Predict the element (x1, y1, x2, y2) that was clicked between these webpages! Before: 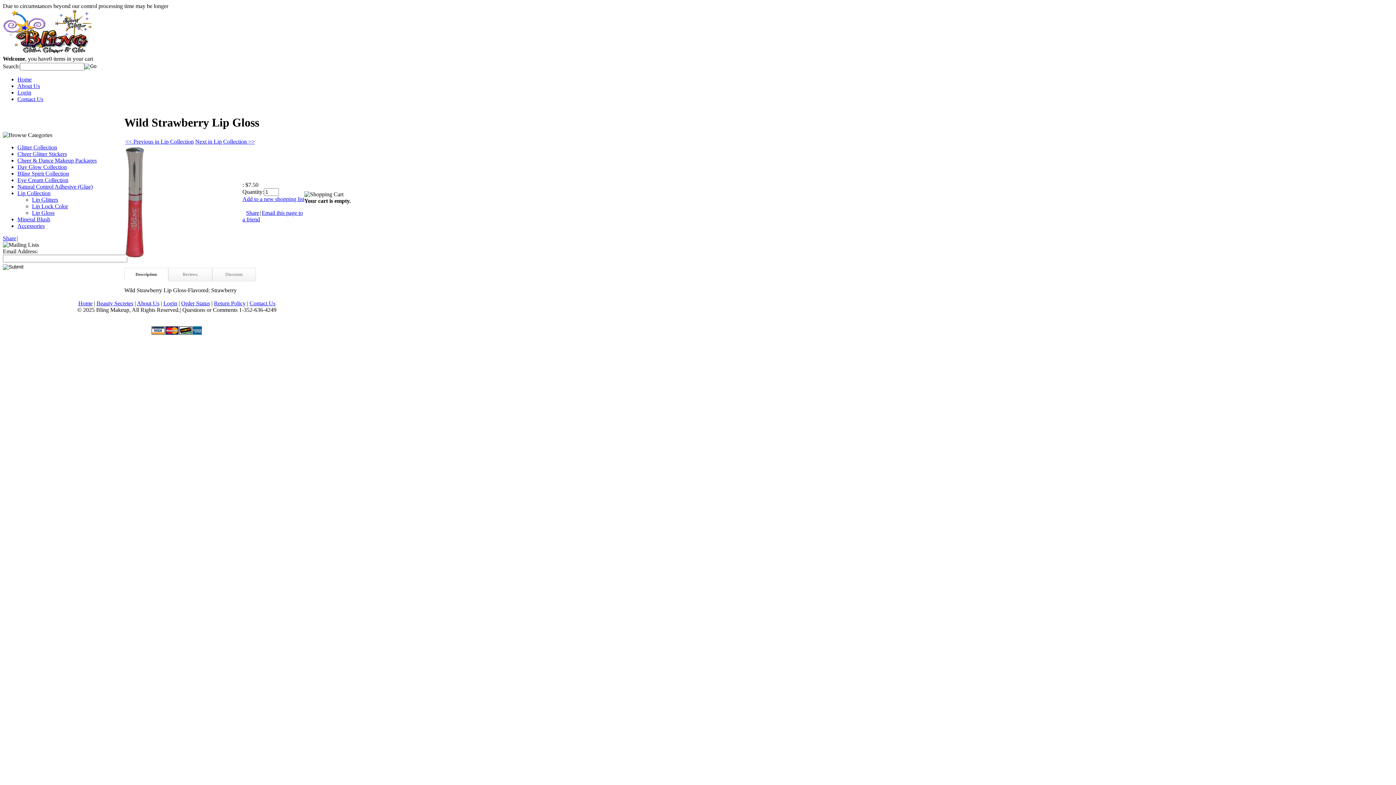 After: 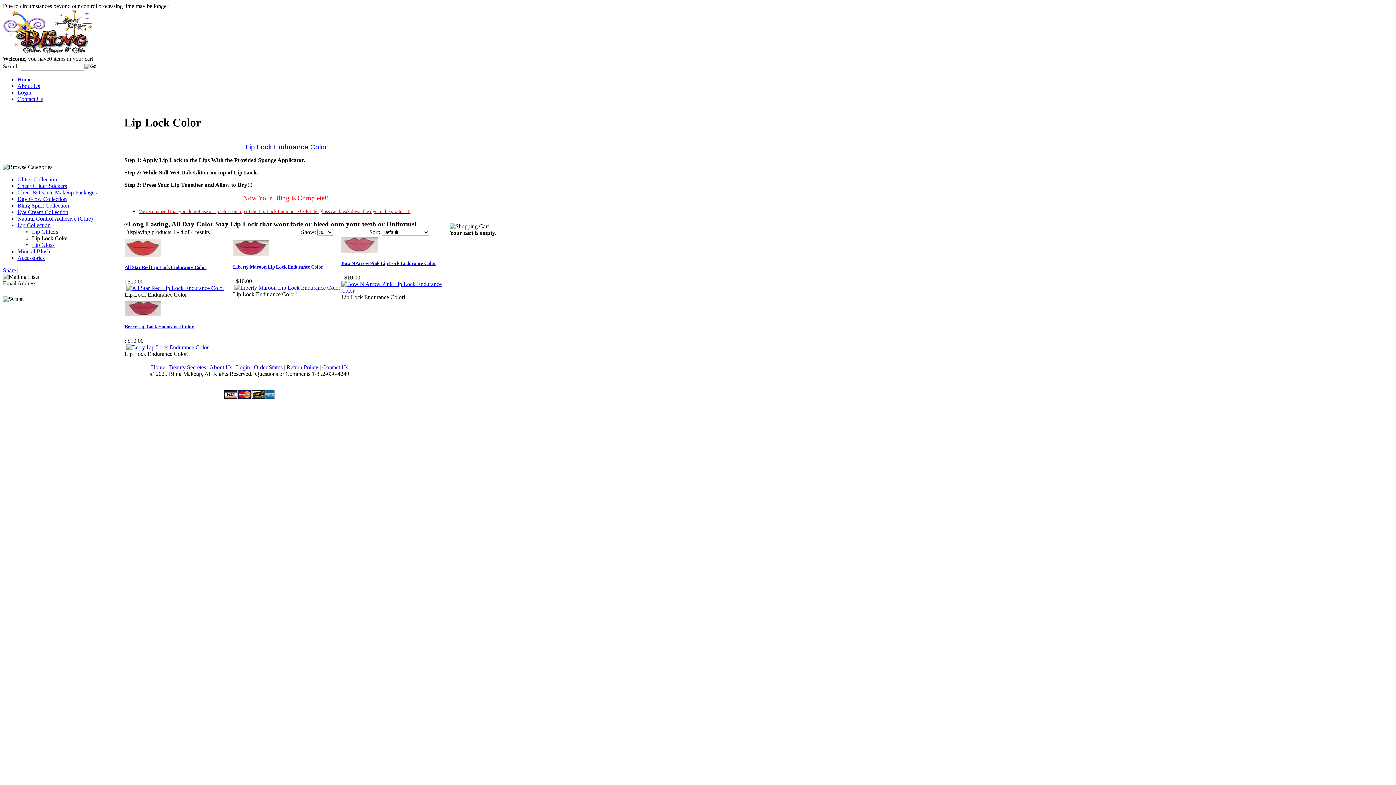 Action: bbox: (32, 203, 68, 209) label: Lip Lock Color